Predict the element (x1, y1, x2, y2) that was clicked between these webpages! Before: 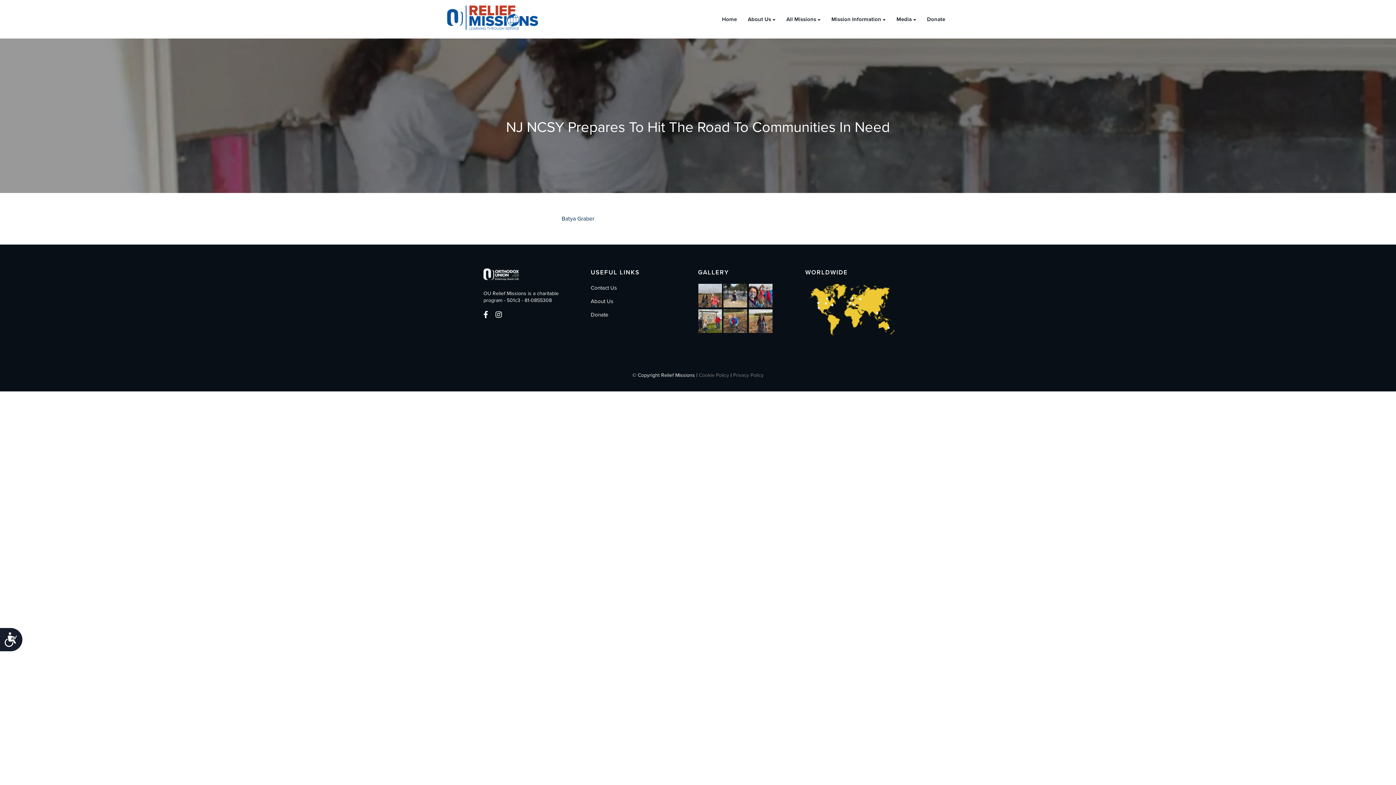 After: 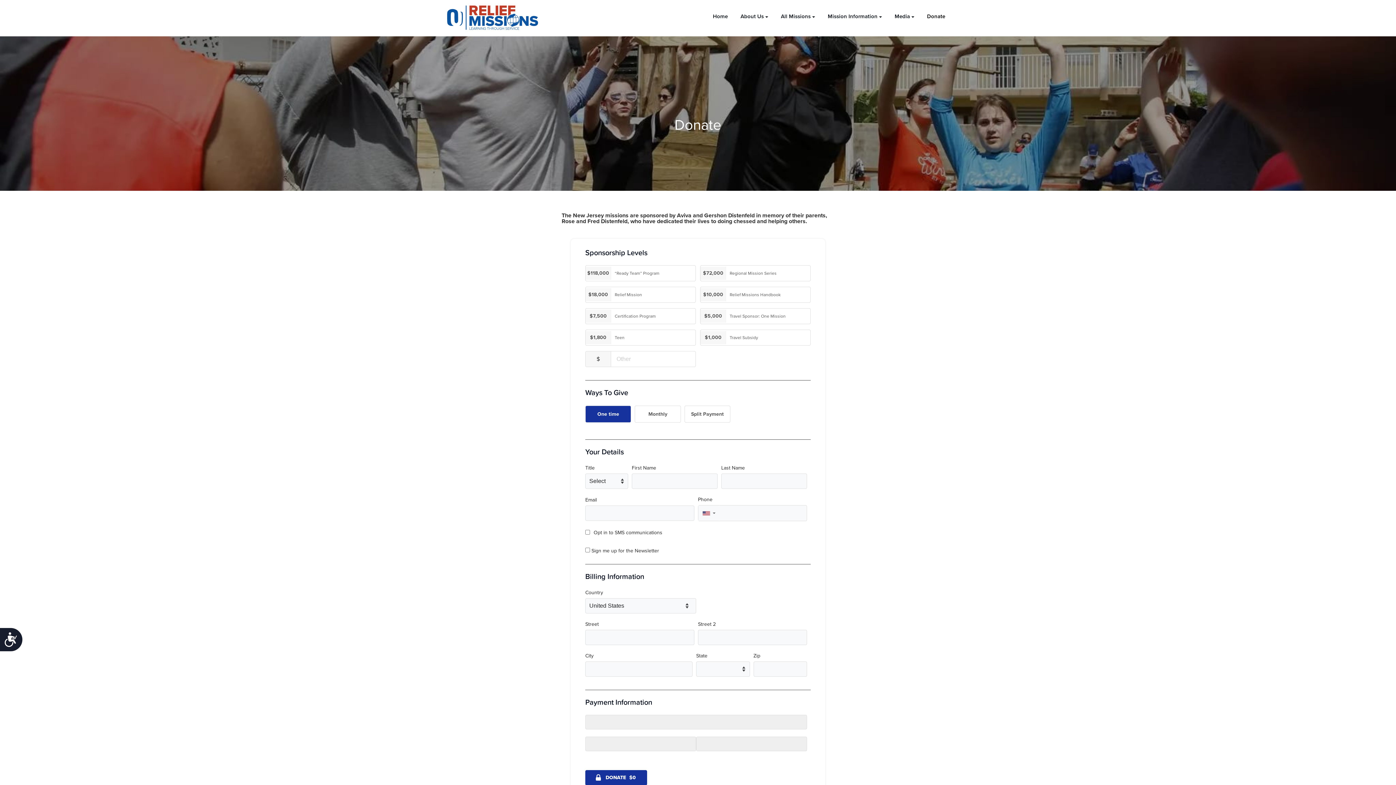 Action: bbox: (920, 13, 949, 24) label: Donate